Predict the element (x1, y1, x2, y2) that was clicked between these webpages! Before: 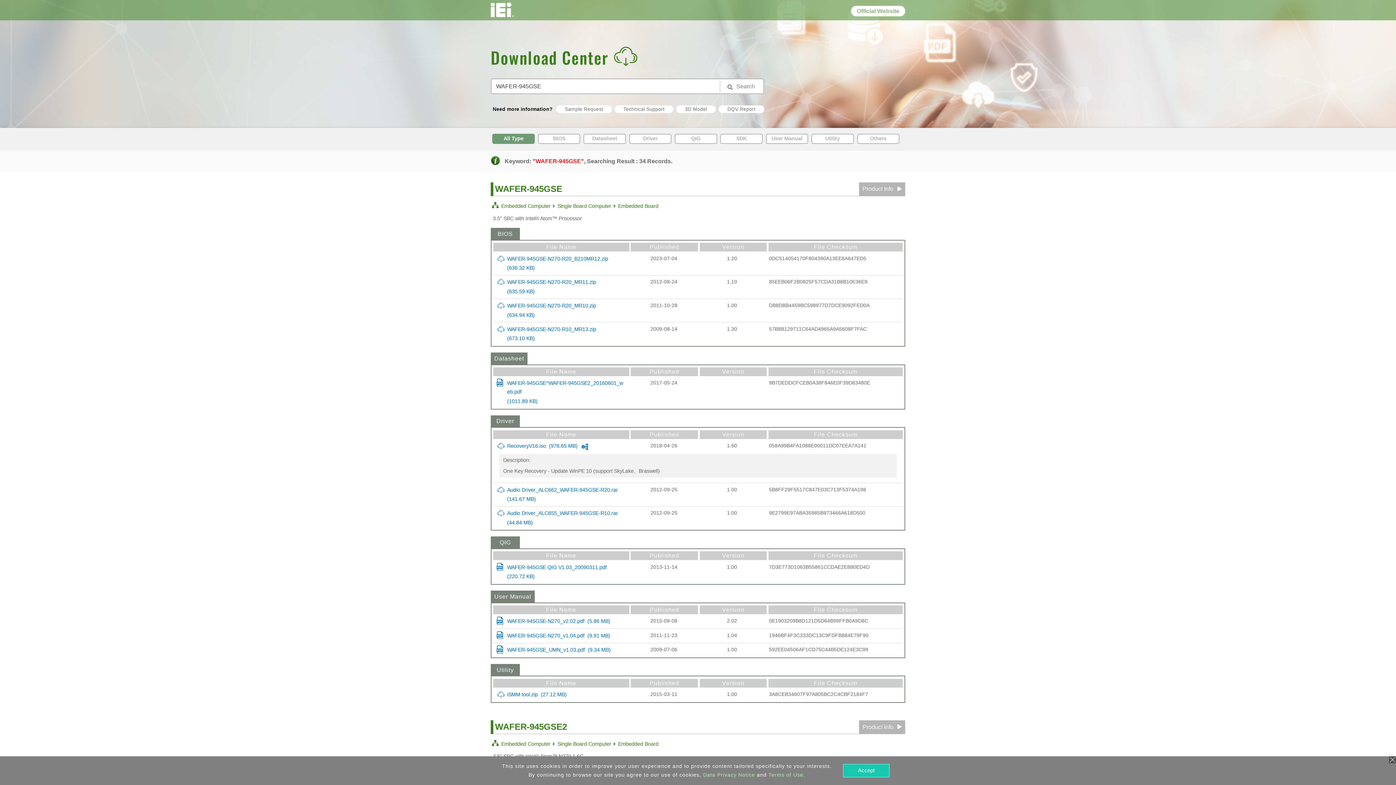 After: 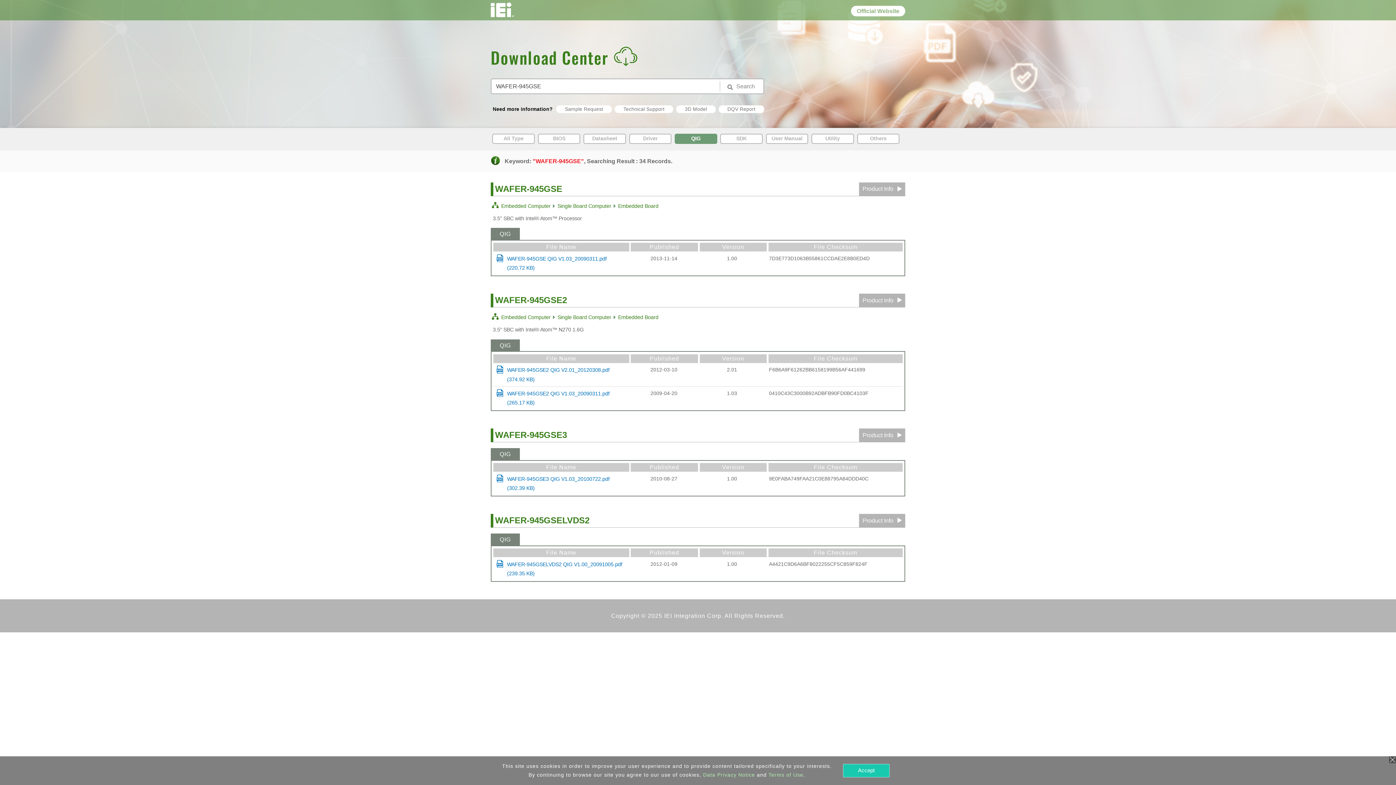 Action: bbox: (674, 133, 717, 143) label: QIG